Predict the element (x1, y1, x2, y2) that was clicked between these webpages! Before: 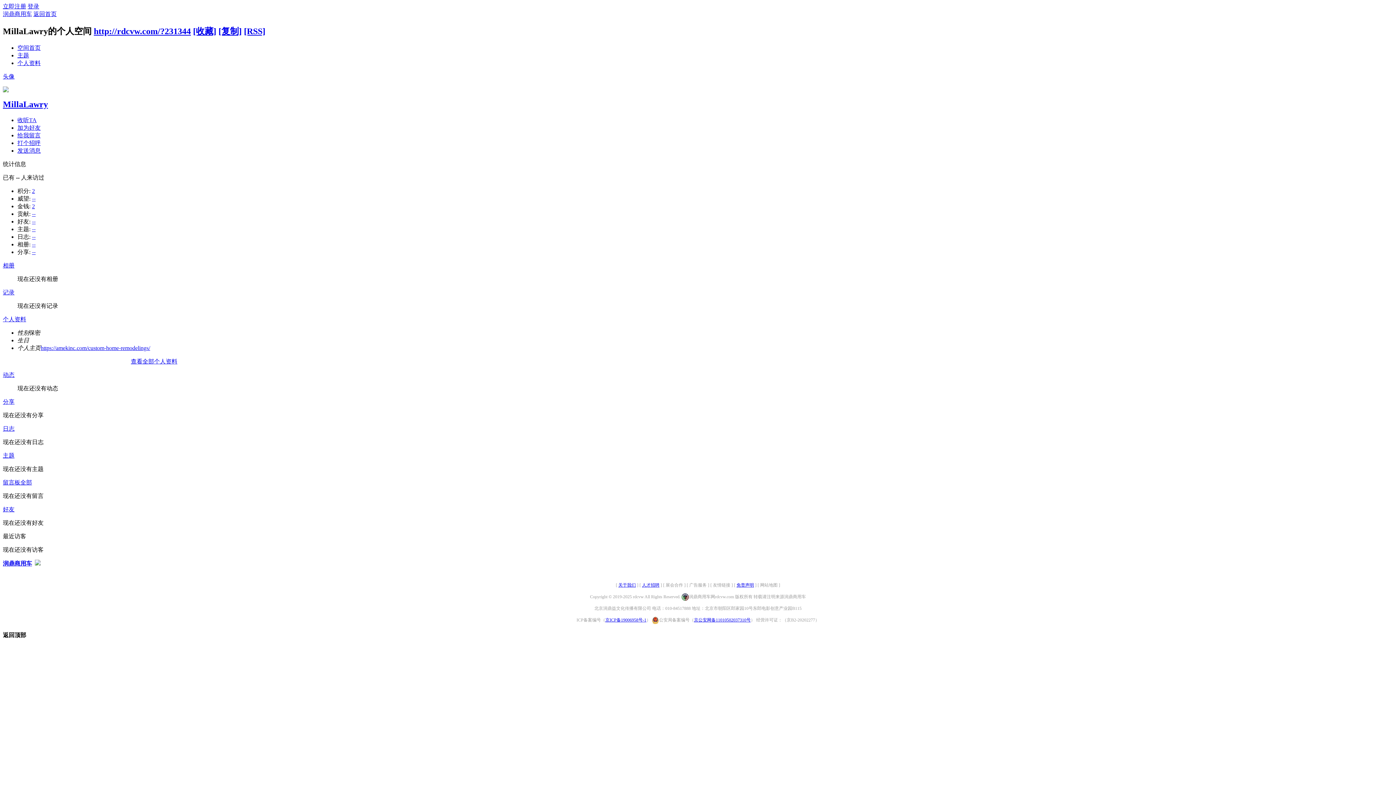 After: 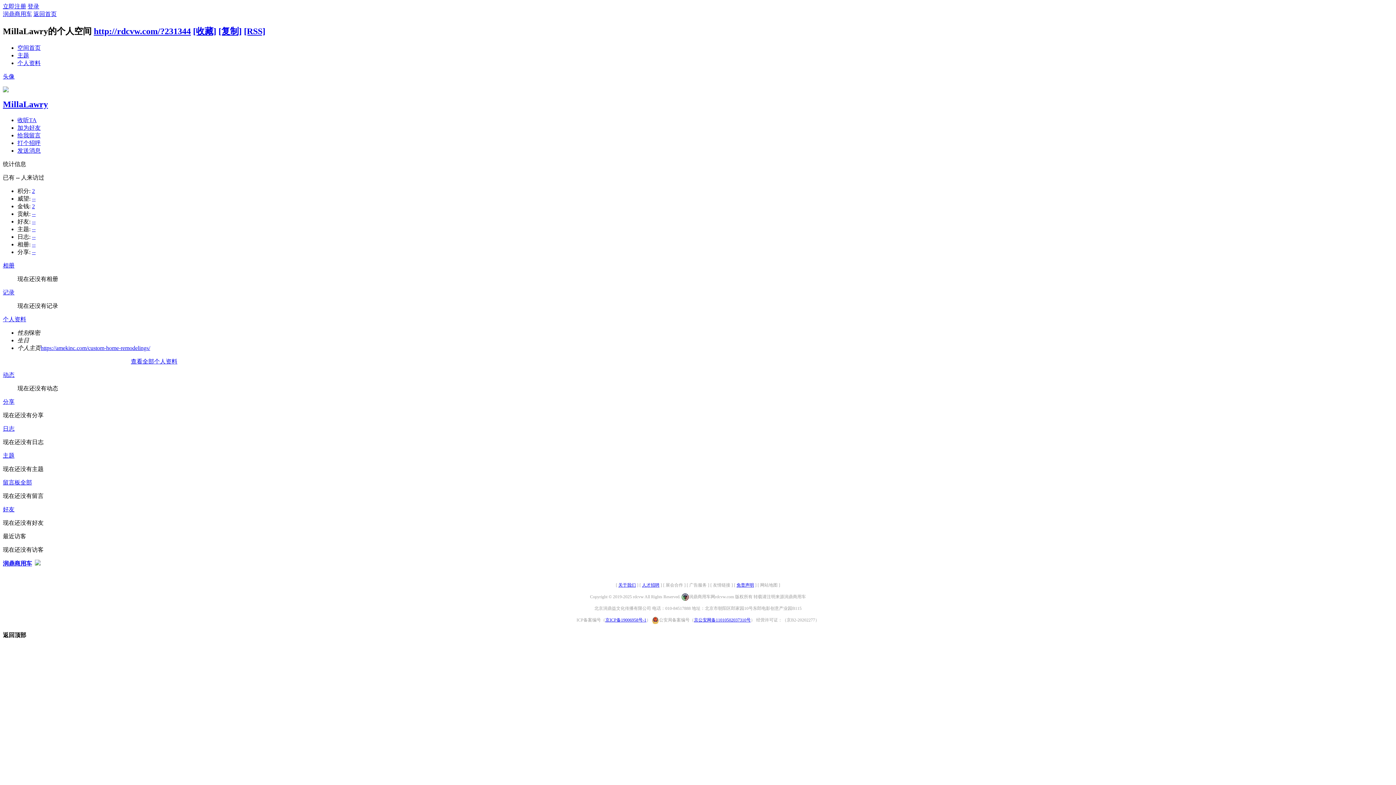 Action: bbox: (2, 87, 8, 93)